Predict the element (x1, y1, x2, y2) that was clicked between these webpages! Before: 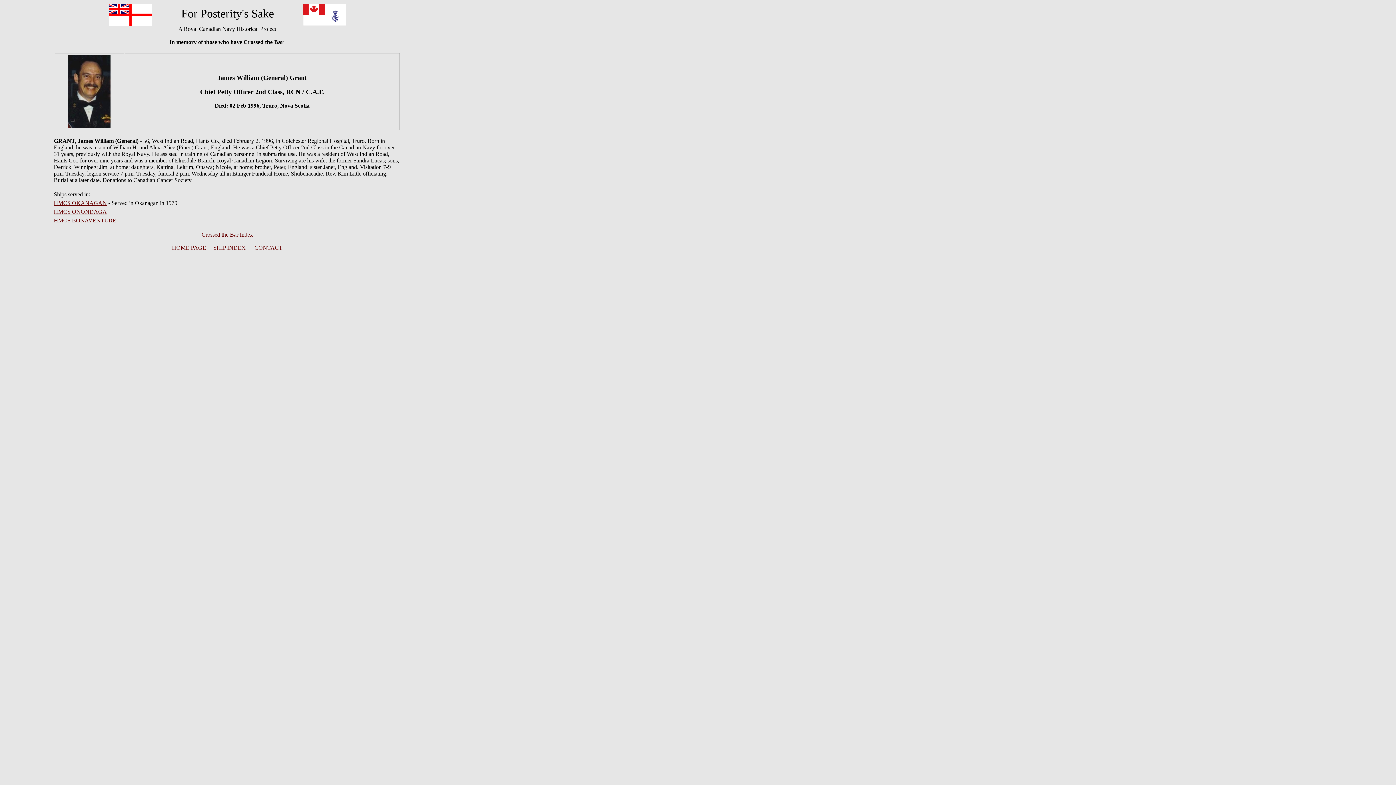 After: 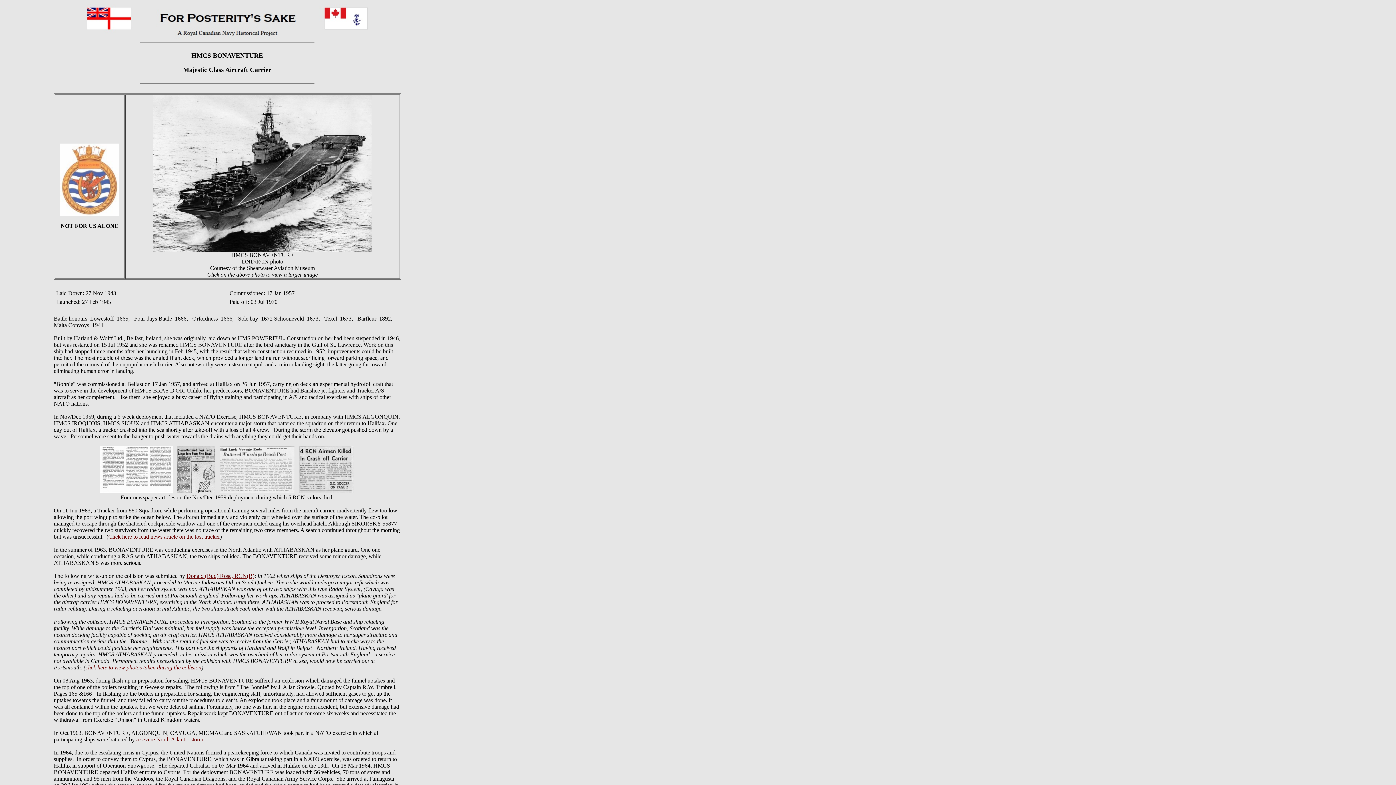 Action: bbox: (53, 217, 116, 223) label: HMCS BONAVENTURE